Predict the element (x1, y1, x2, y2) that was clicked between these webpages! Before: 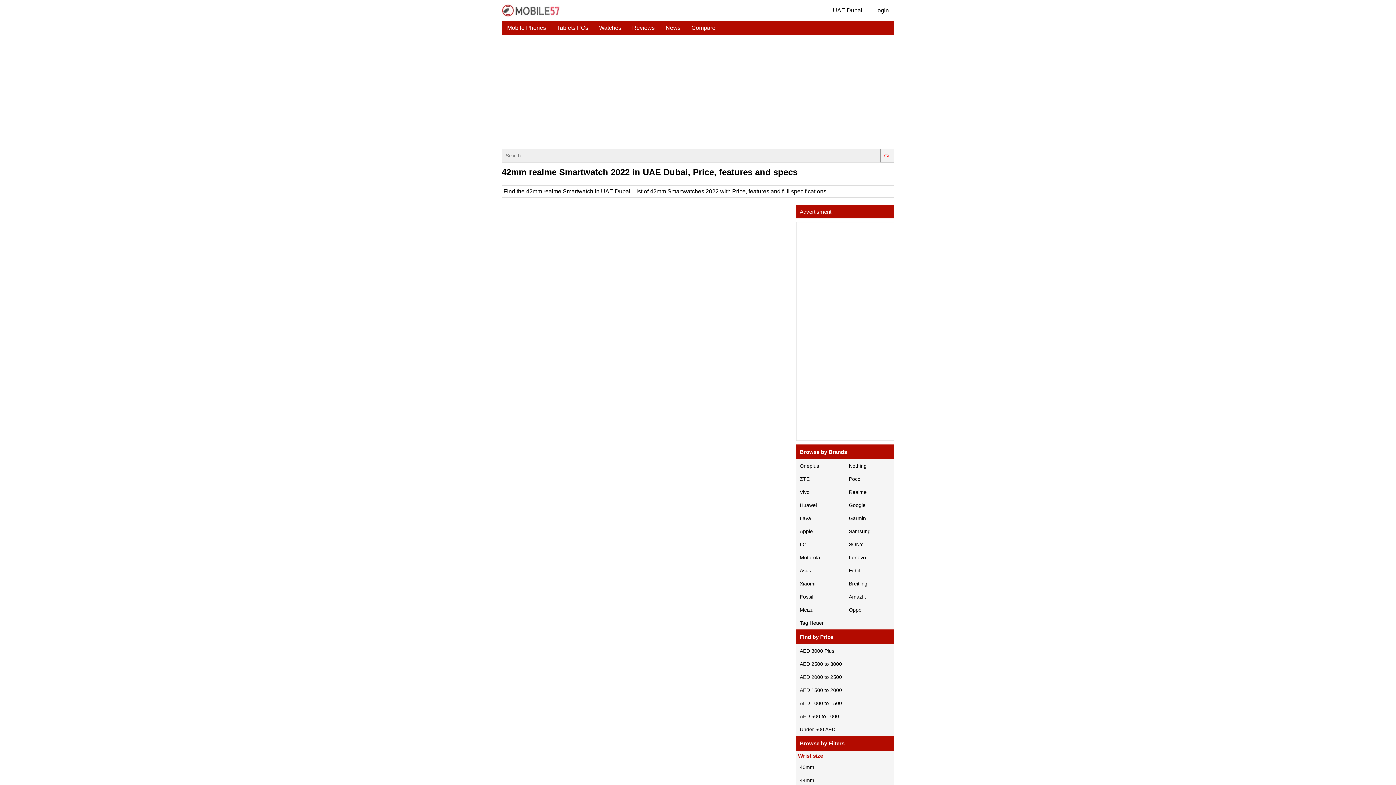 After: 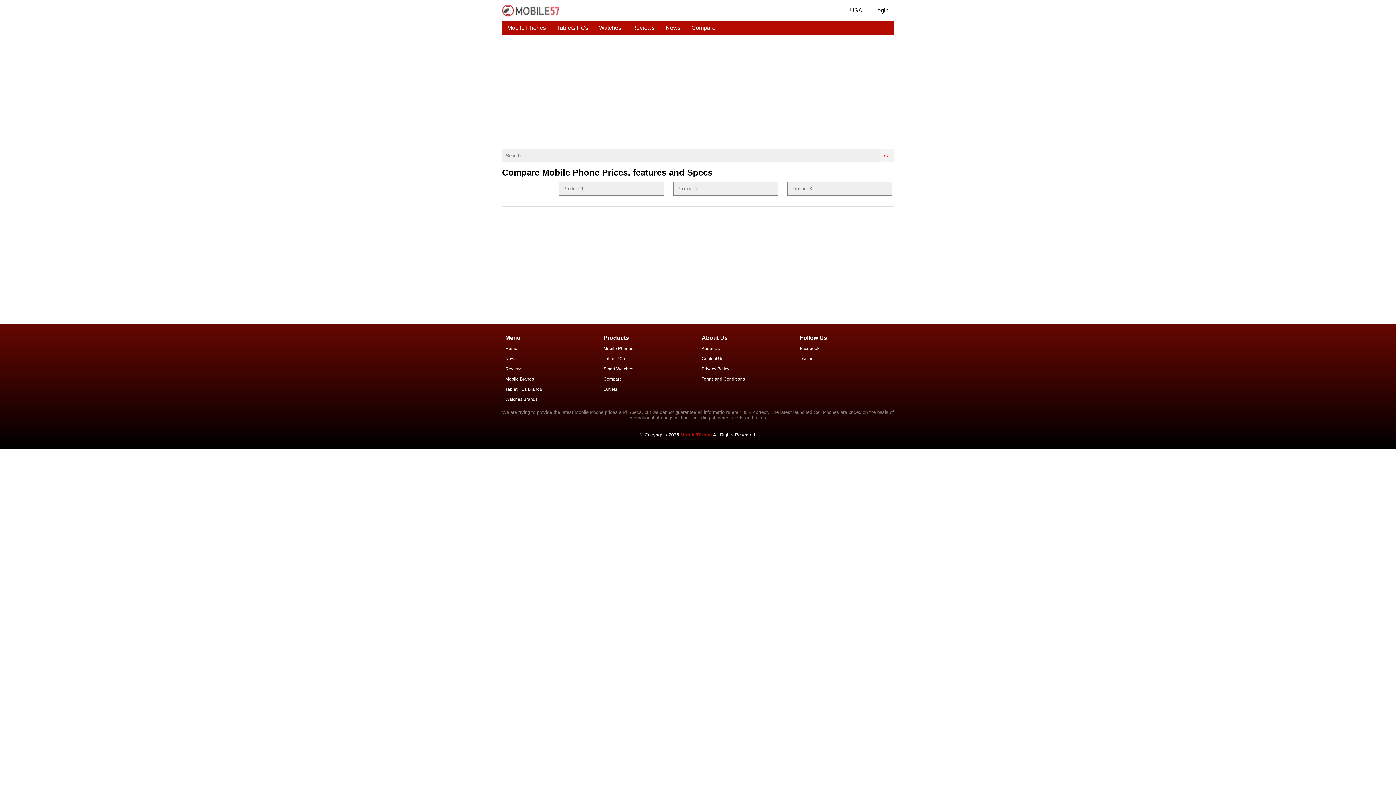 Action: label: Compare bbox: (686, 21, 721, 34)